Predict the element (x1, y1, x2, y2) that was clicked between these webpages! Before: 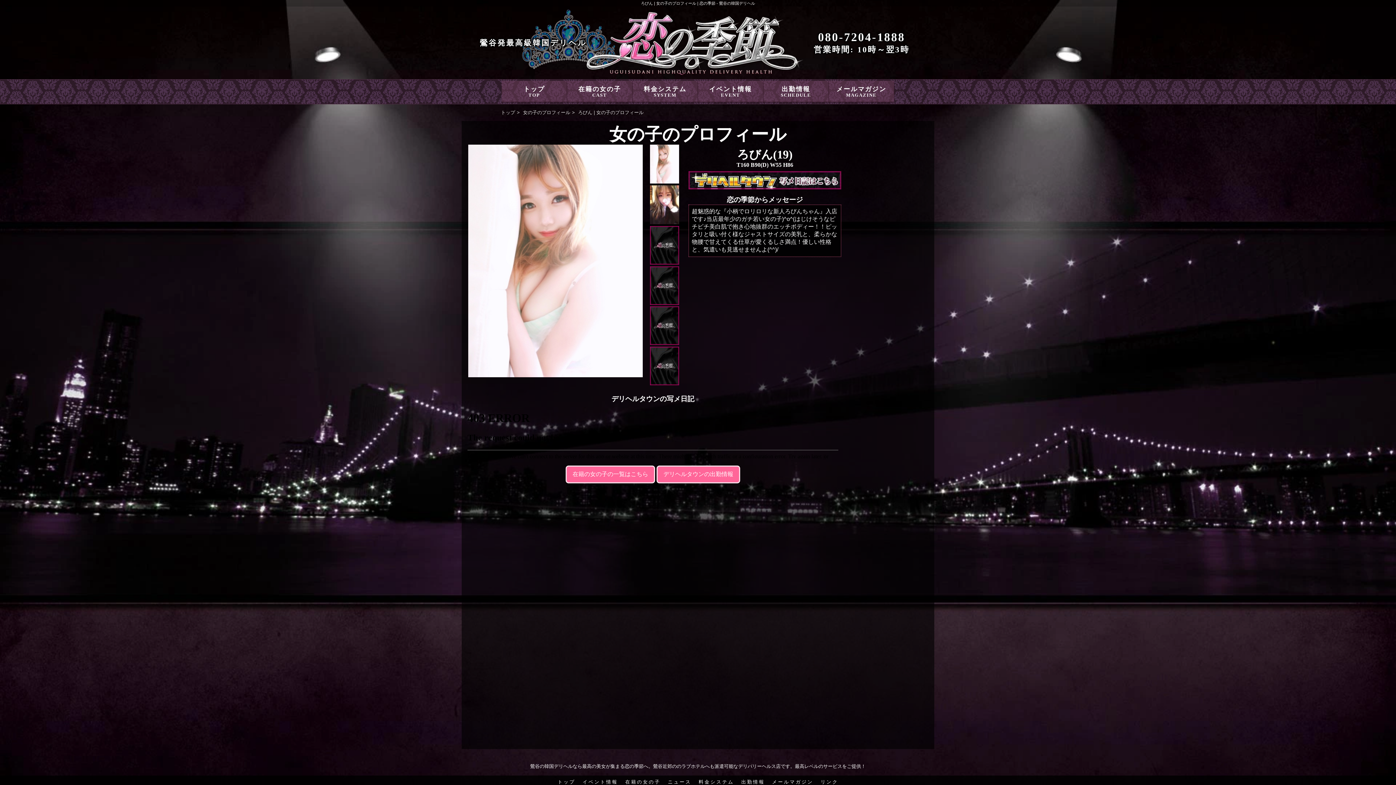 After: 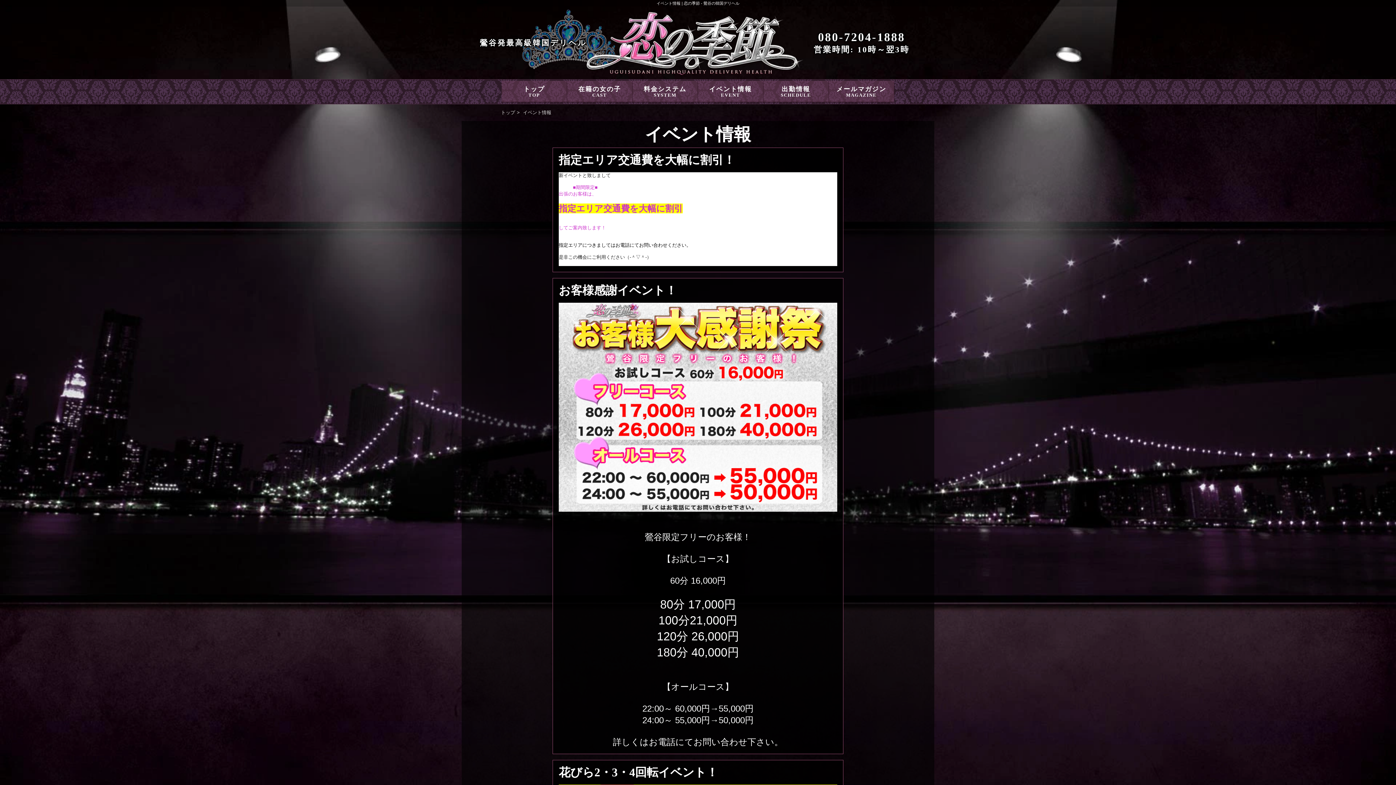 Action: bbox: (582, 779, 618, 785) label: イベント情報